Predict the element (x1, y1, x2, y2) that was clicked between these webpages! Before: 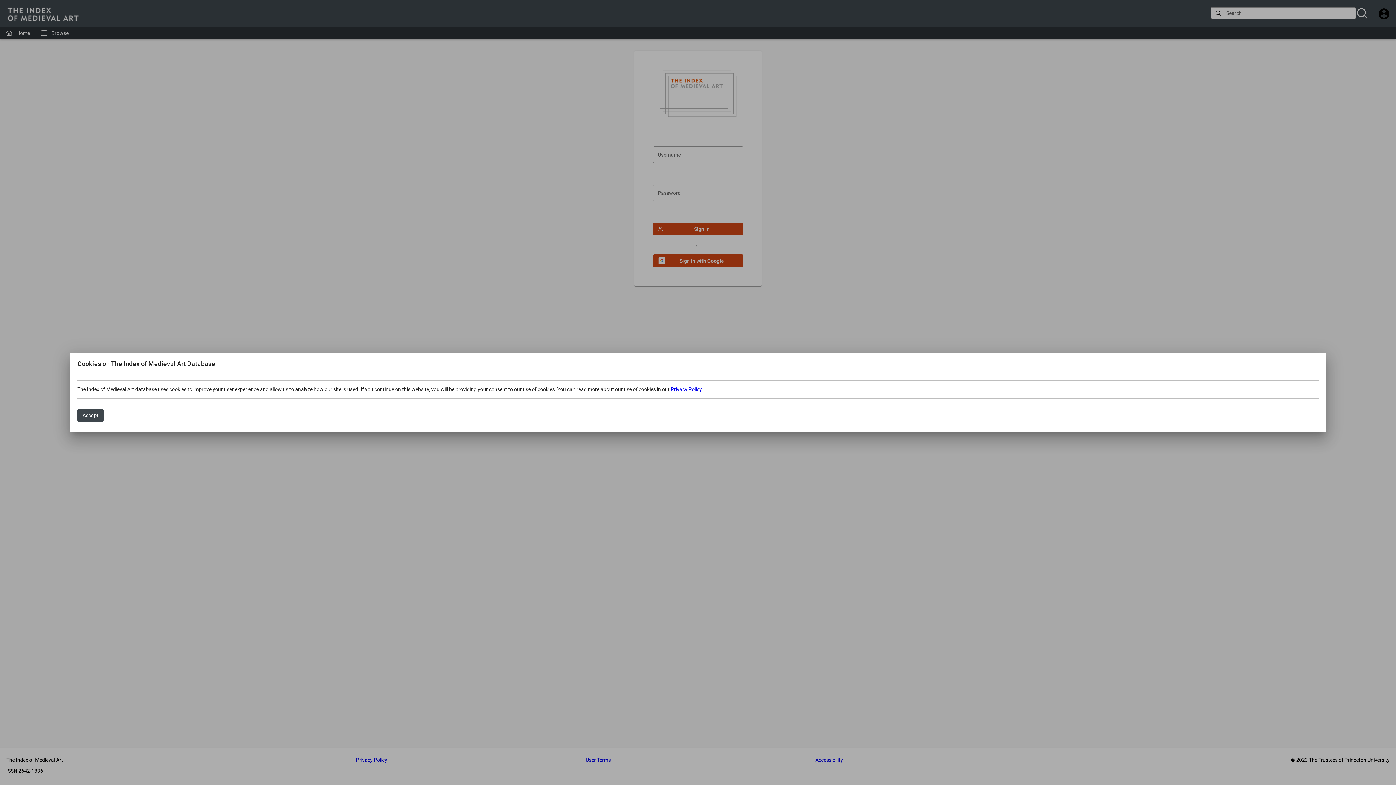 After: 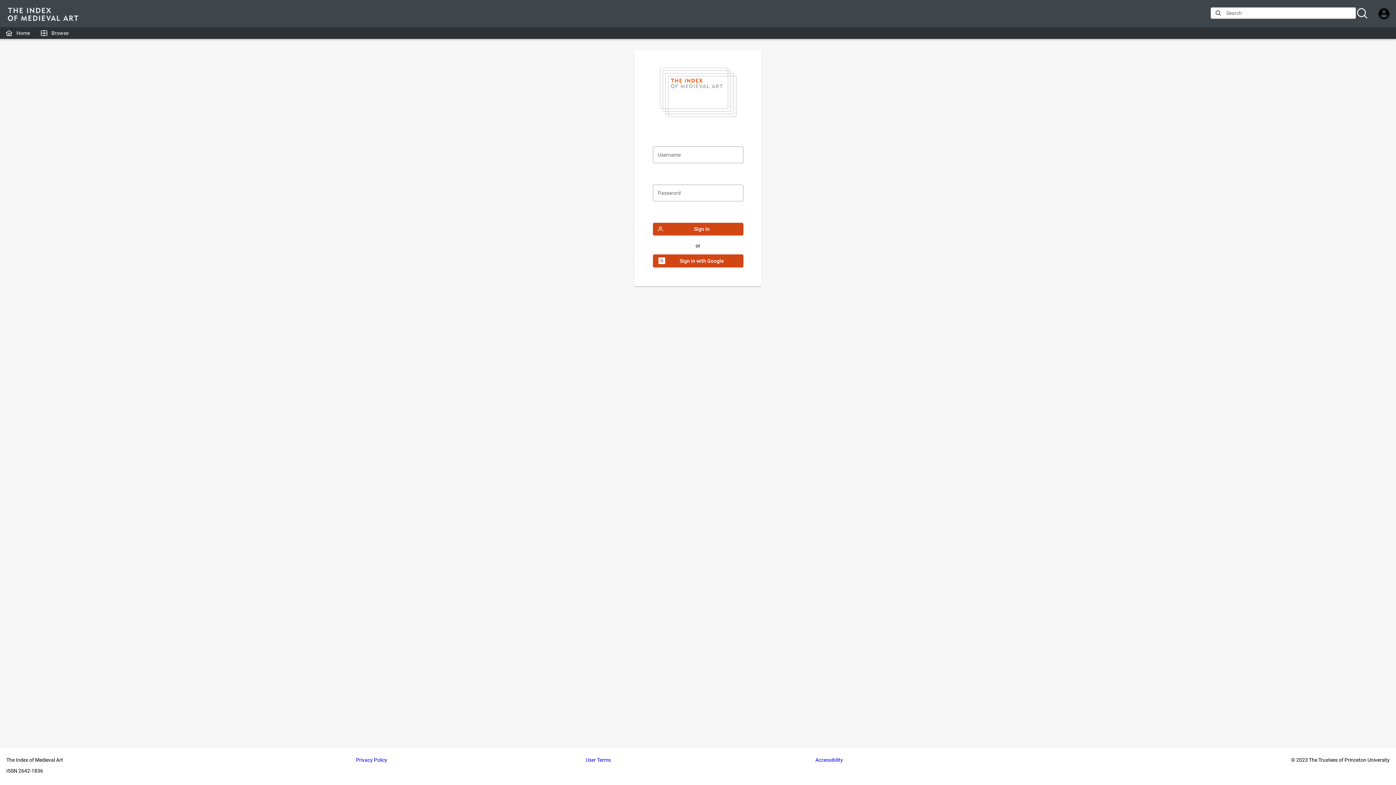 Action: label: Accept bbox: (77, 409, 103, 422)